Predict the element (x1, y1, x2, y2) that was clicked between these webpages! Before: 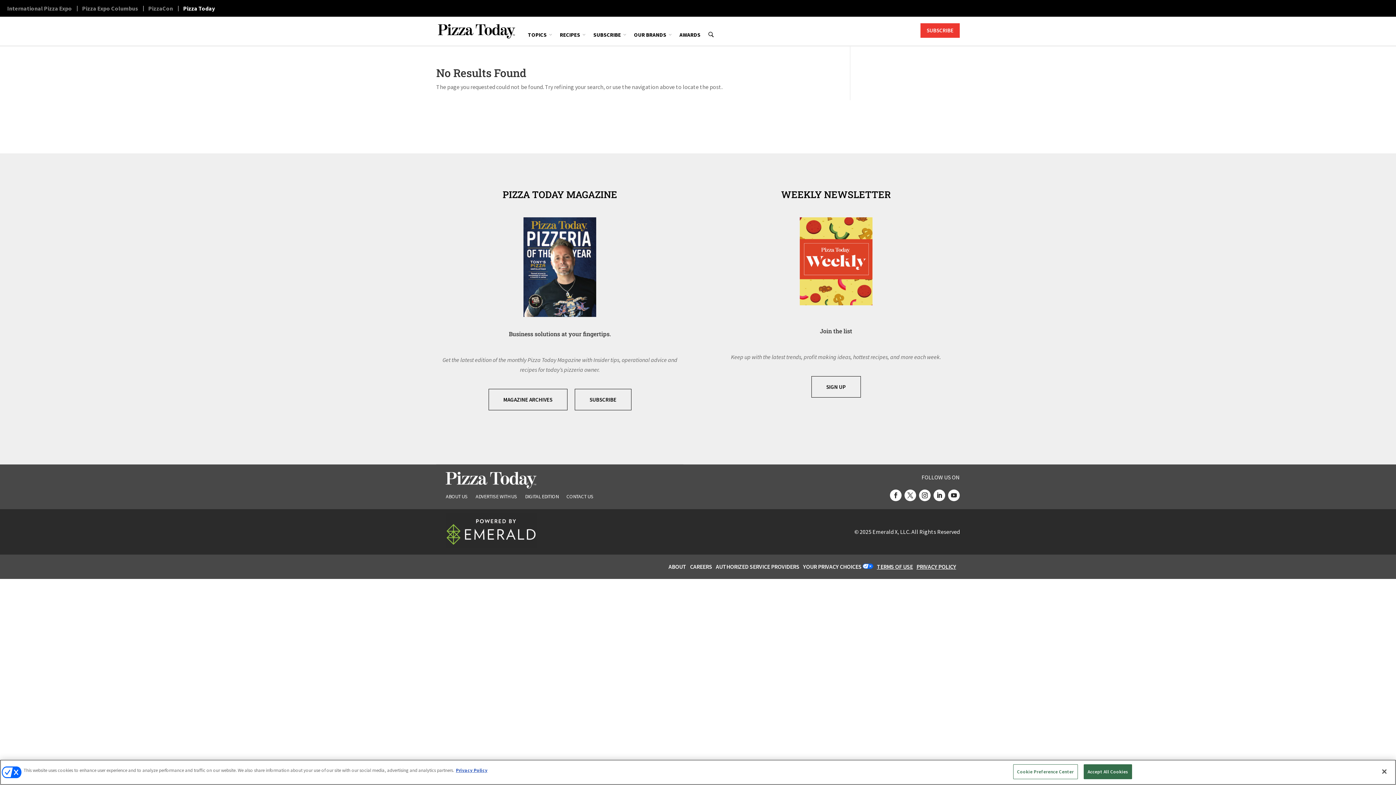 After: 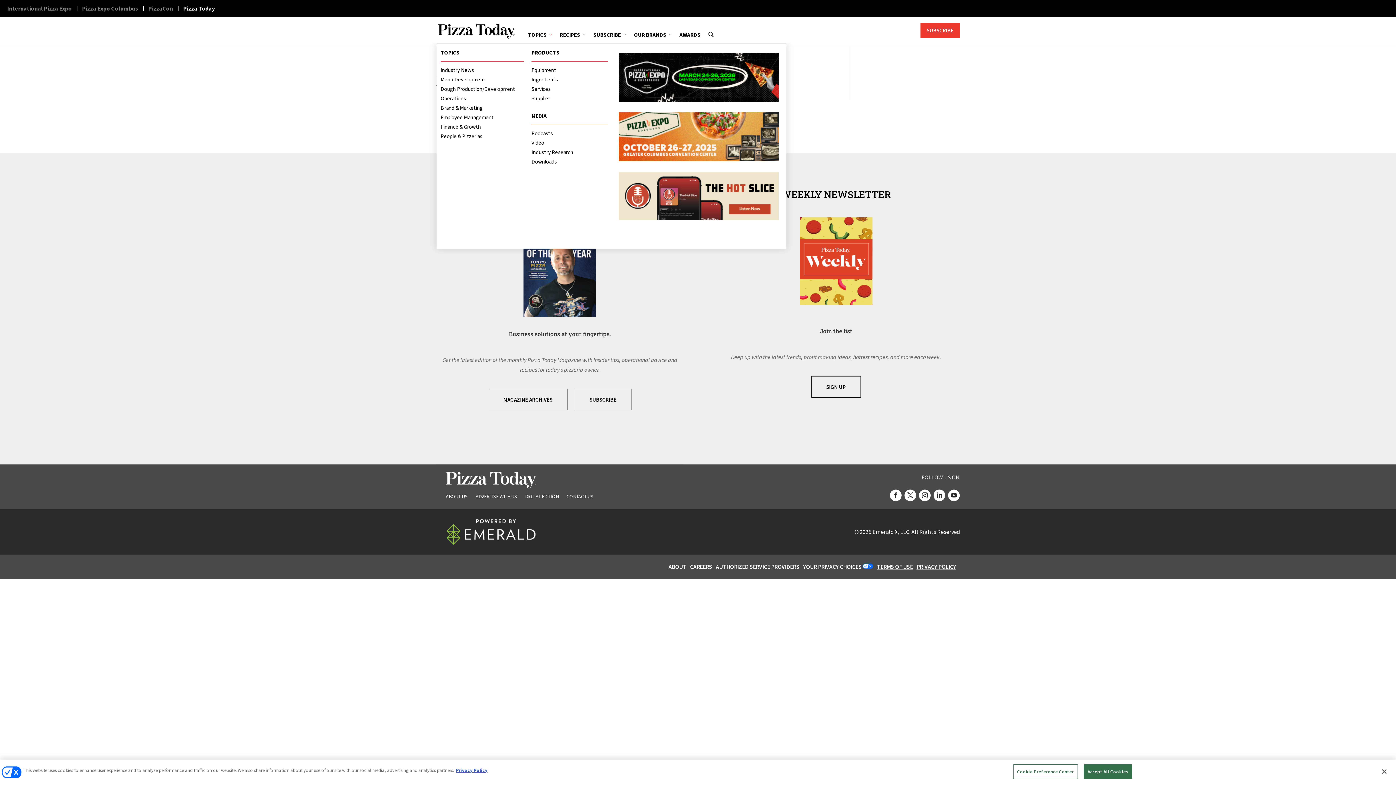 Action: label: TOPICS bbox: (527, 26, 552, 43)